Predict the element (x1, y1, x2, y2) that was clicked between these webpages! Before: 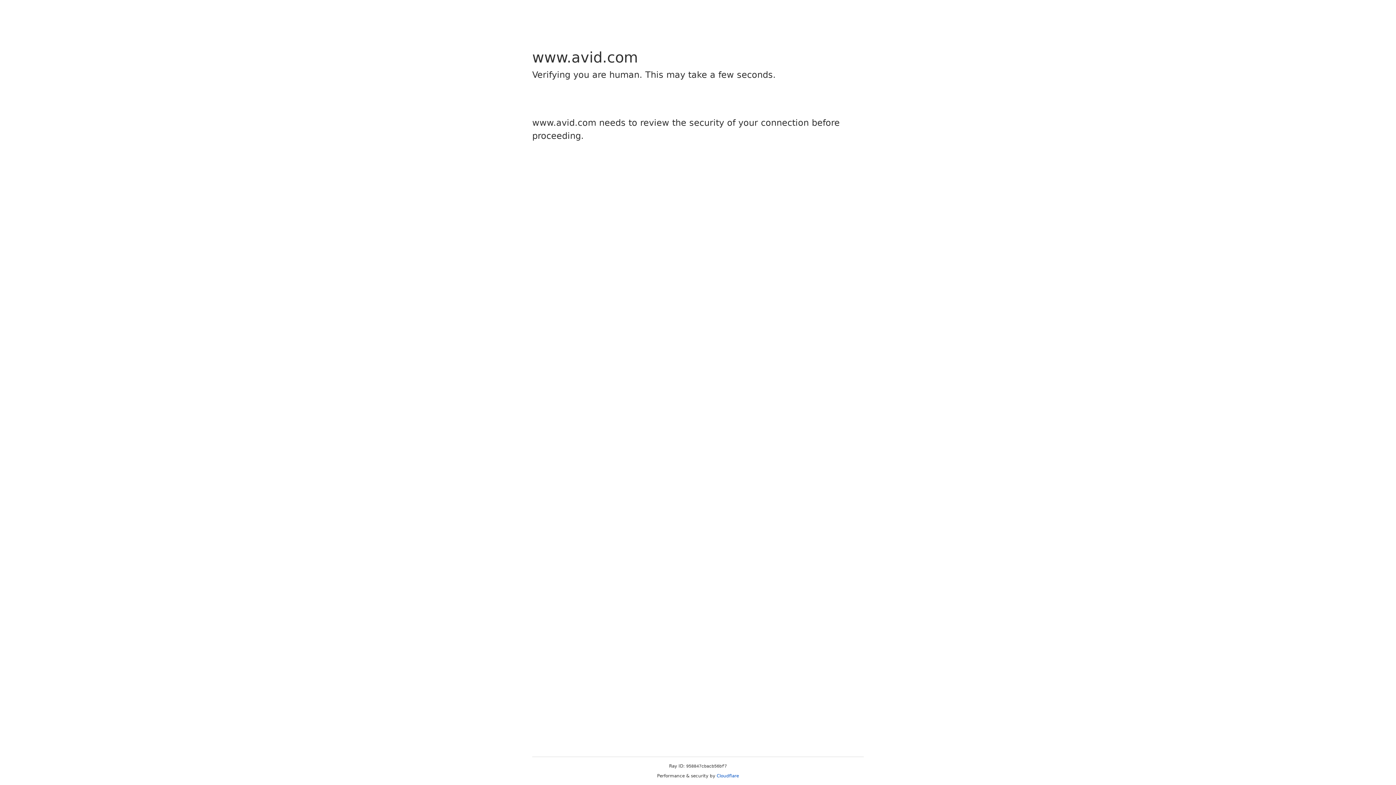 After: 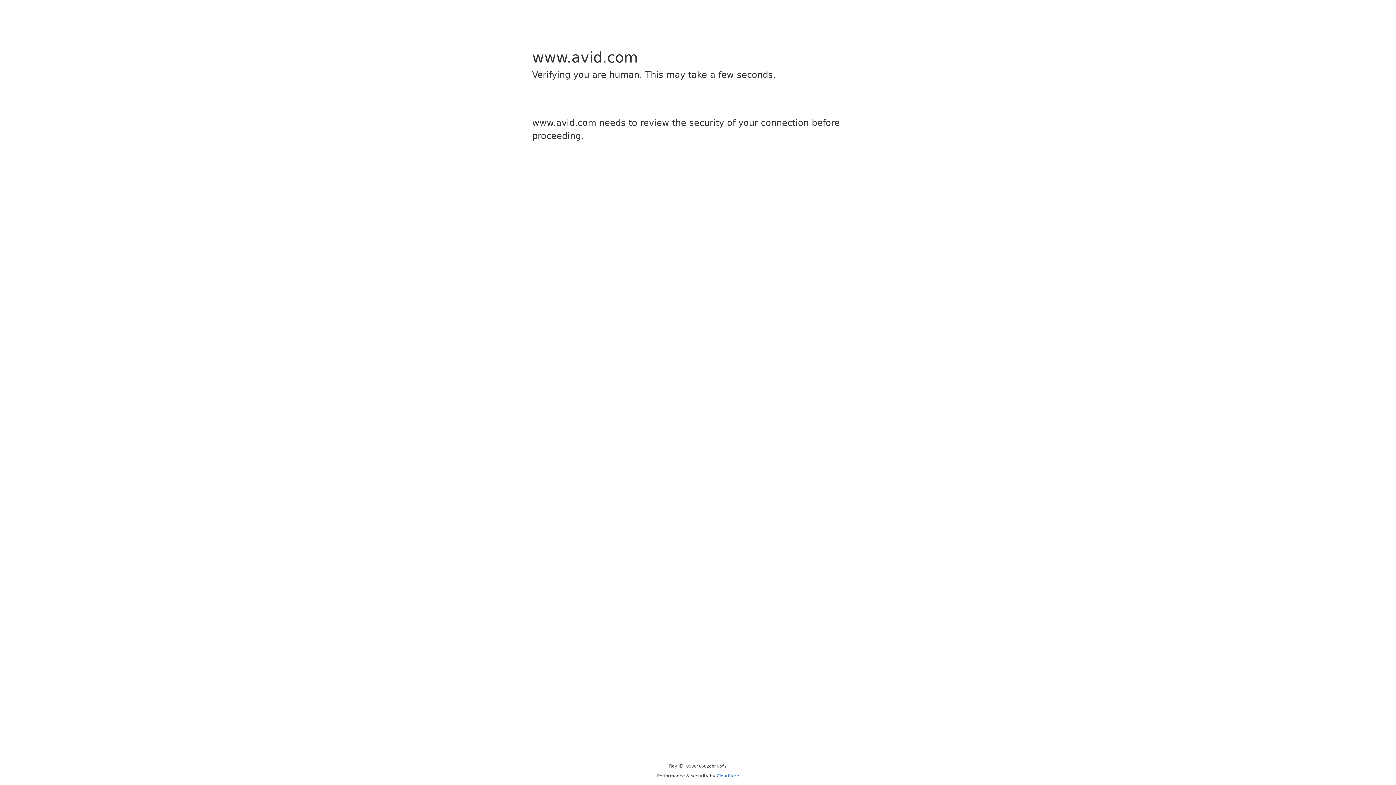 Action: label: Cloudflare bbox: (716, 773, 739, 778)